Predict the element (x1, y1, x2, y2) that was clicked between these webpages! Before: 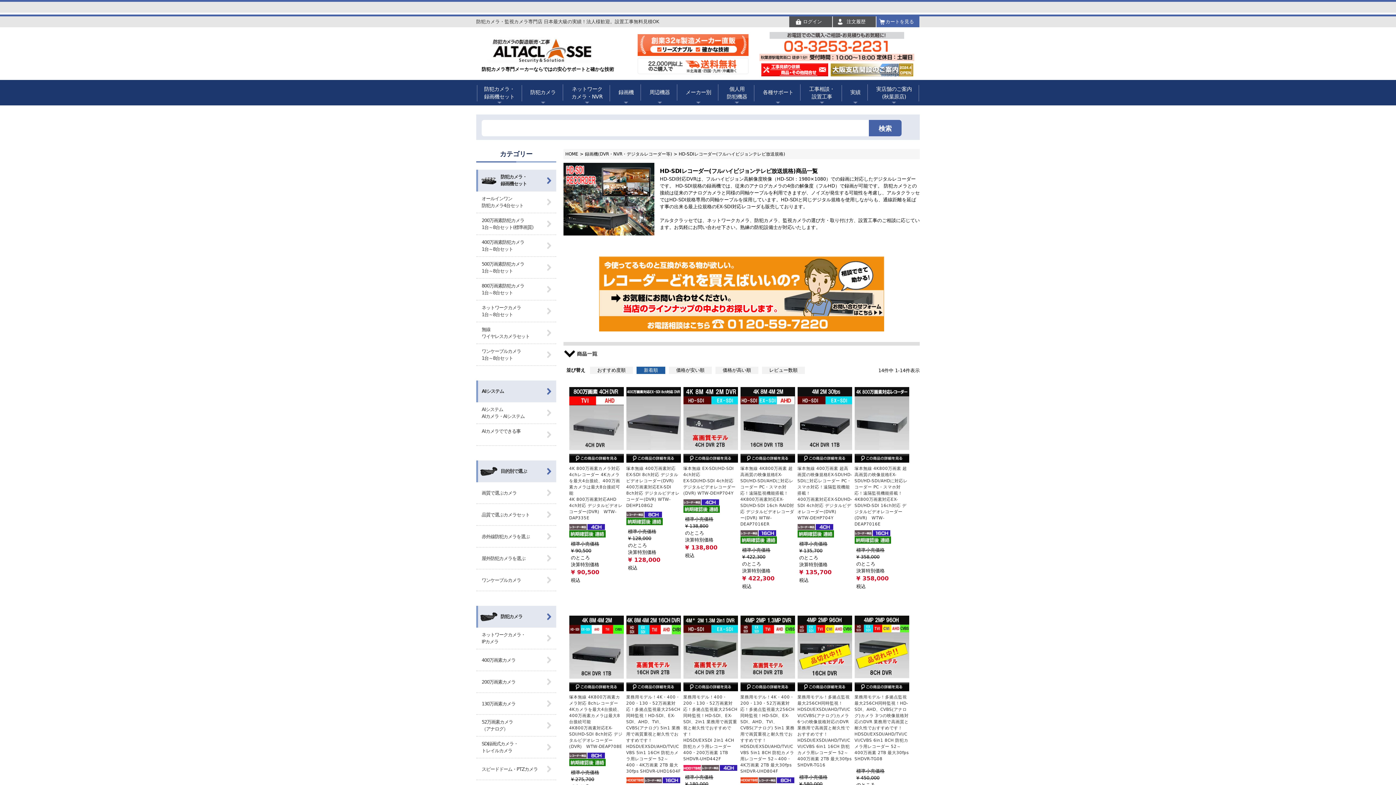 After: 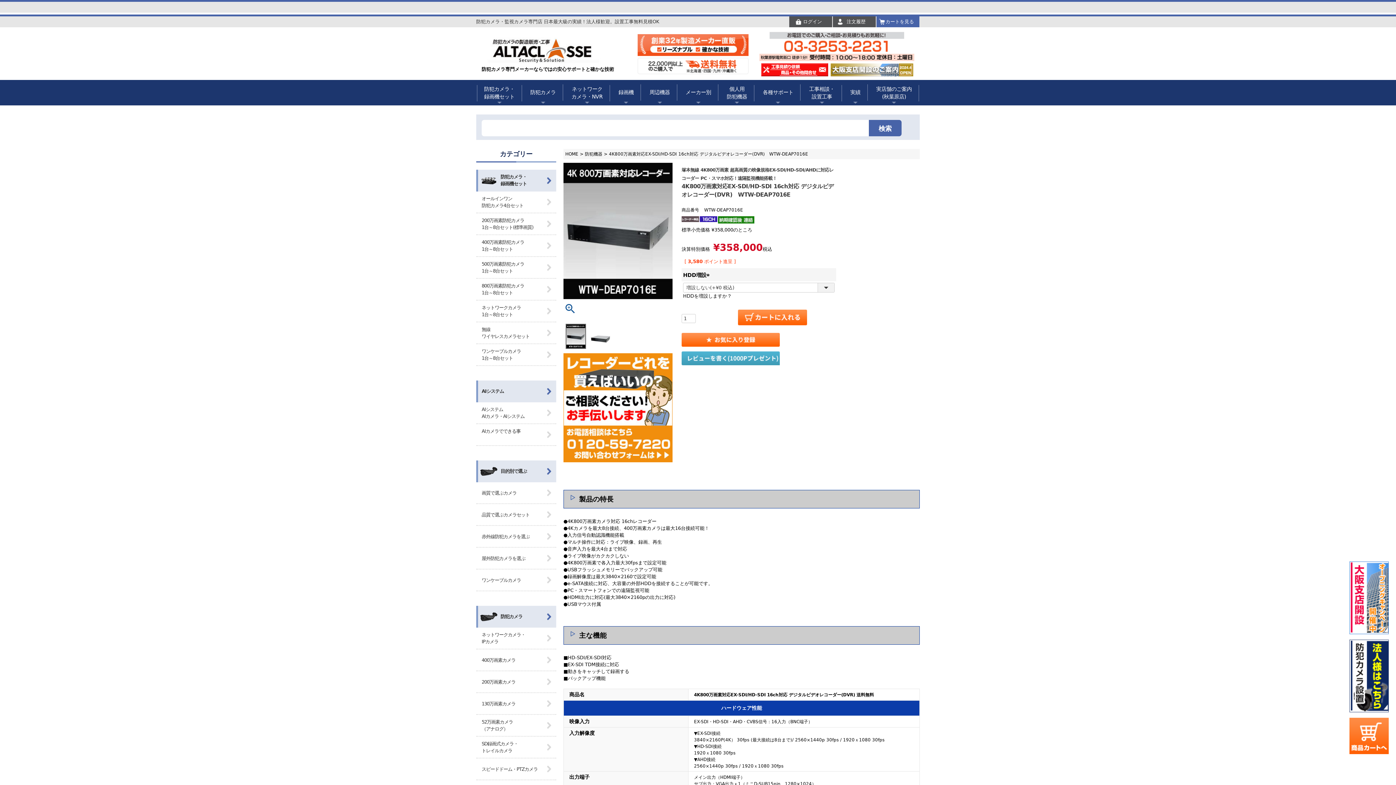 Action: bbox: (854, 387, 909, 462)